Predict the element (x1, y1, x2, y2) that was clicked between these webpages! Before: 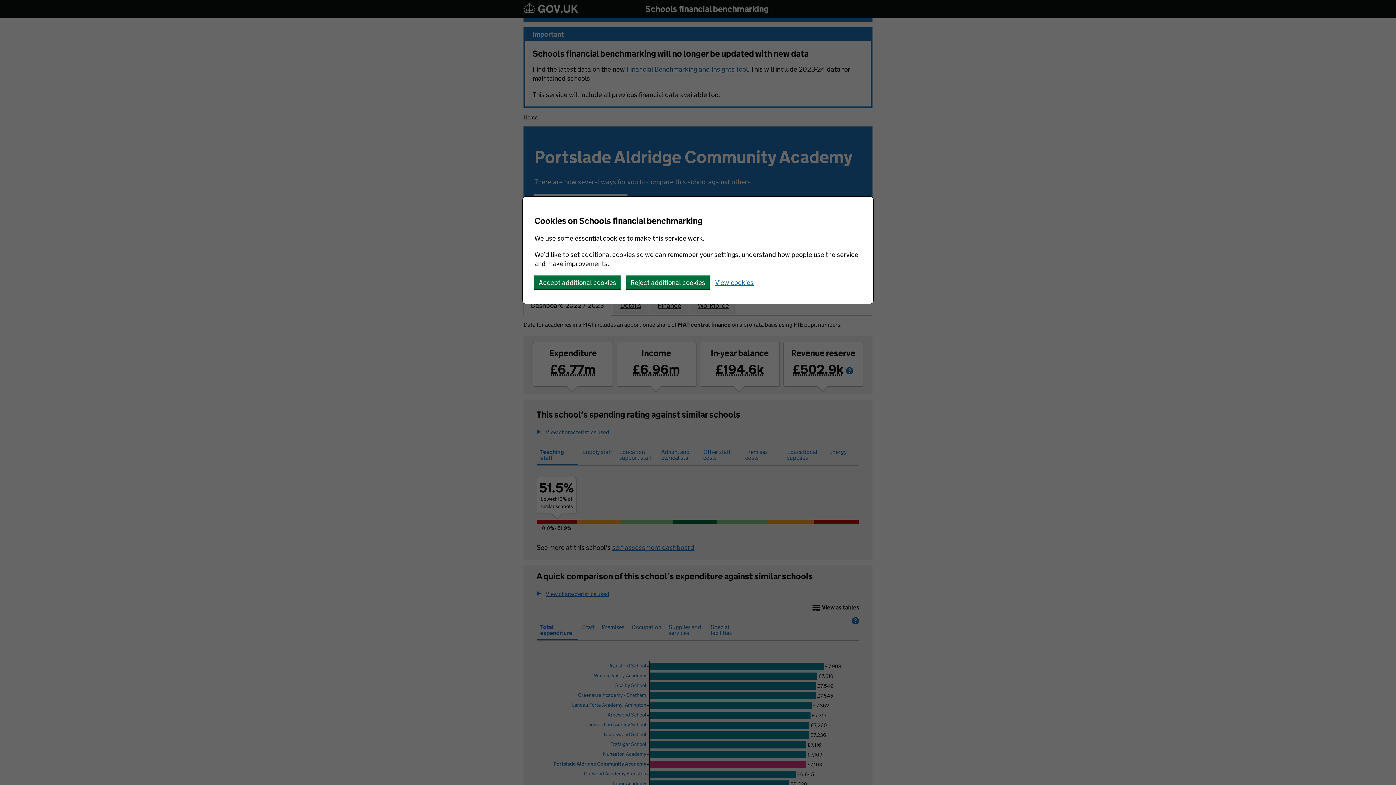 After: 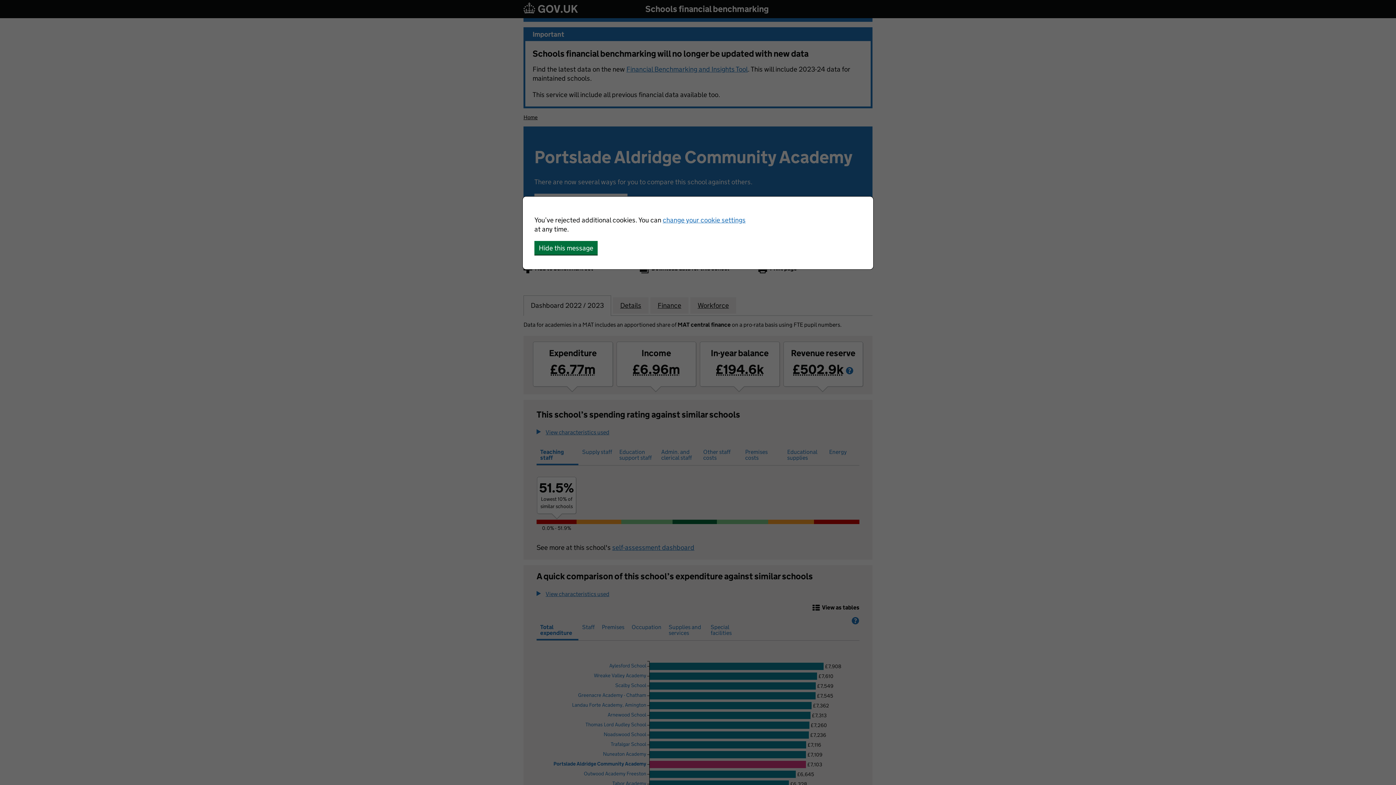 Action: label: Reject additional cookies bbox: (626, 275, 709, 289)